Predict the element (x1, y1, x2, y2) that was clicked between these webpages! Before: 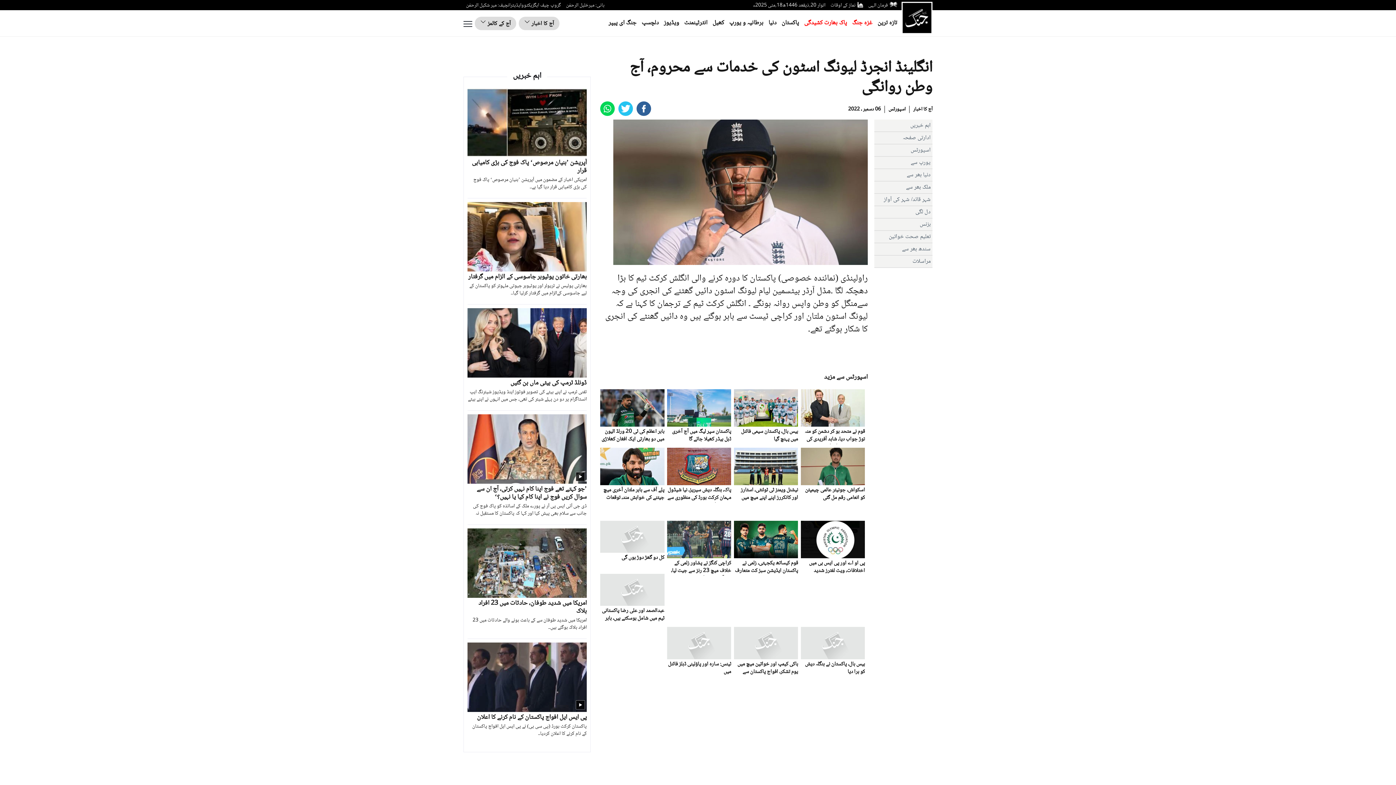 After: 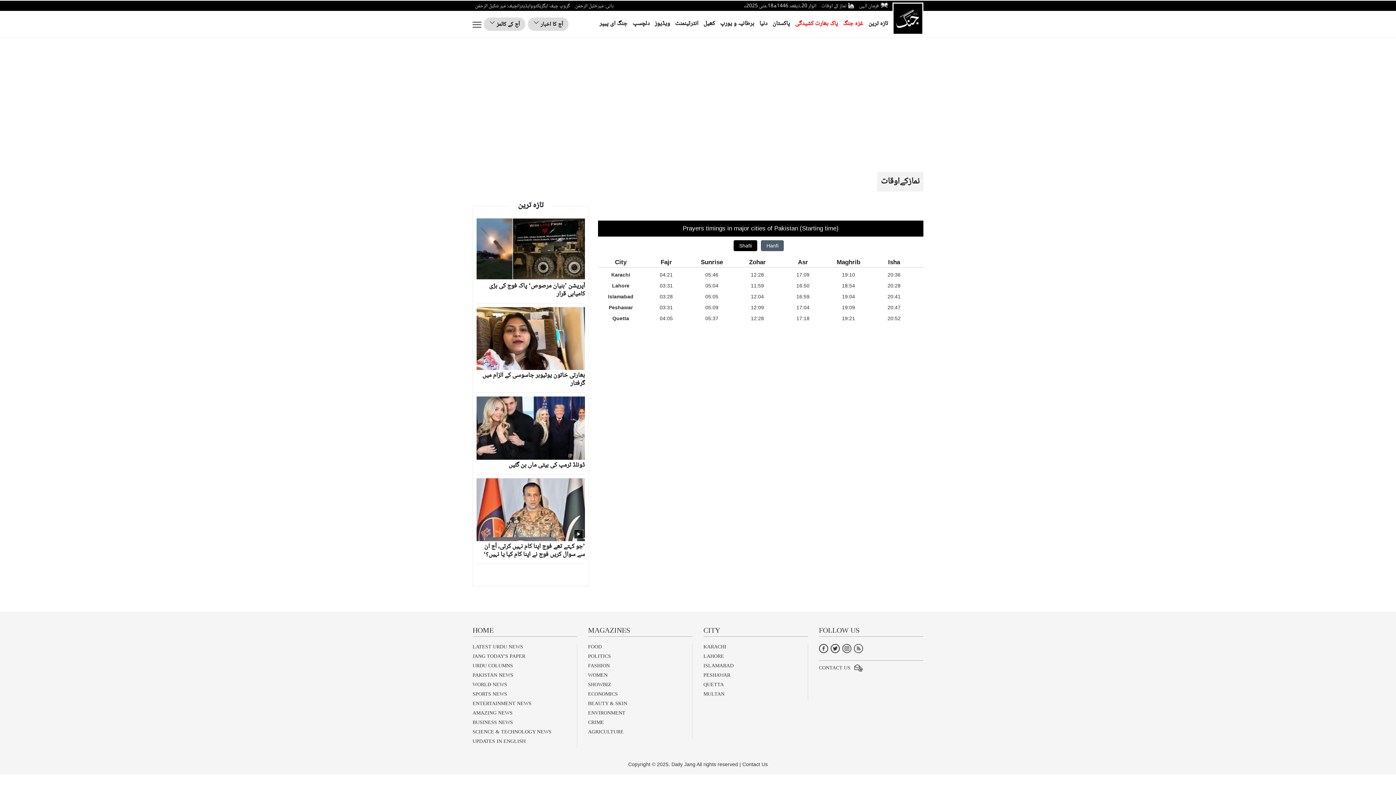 Action: label: نماز کے اوقات bbox: (830, 1, 855, 9)